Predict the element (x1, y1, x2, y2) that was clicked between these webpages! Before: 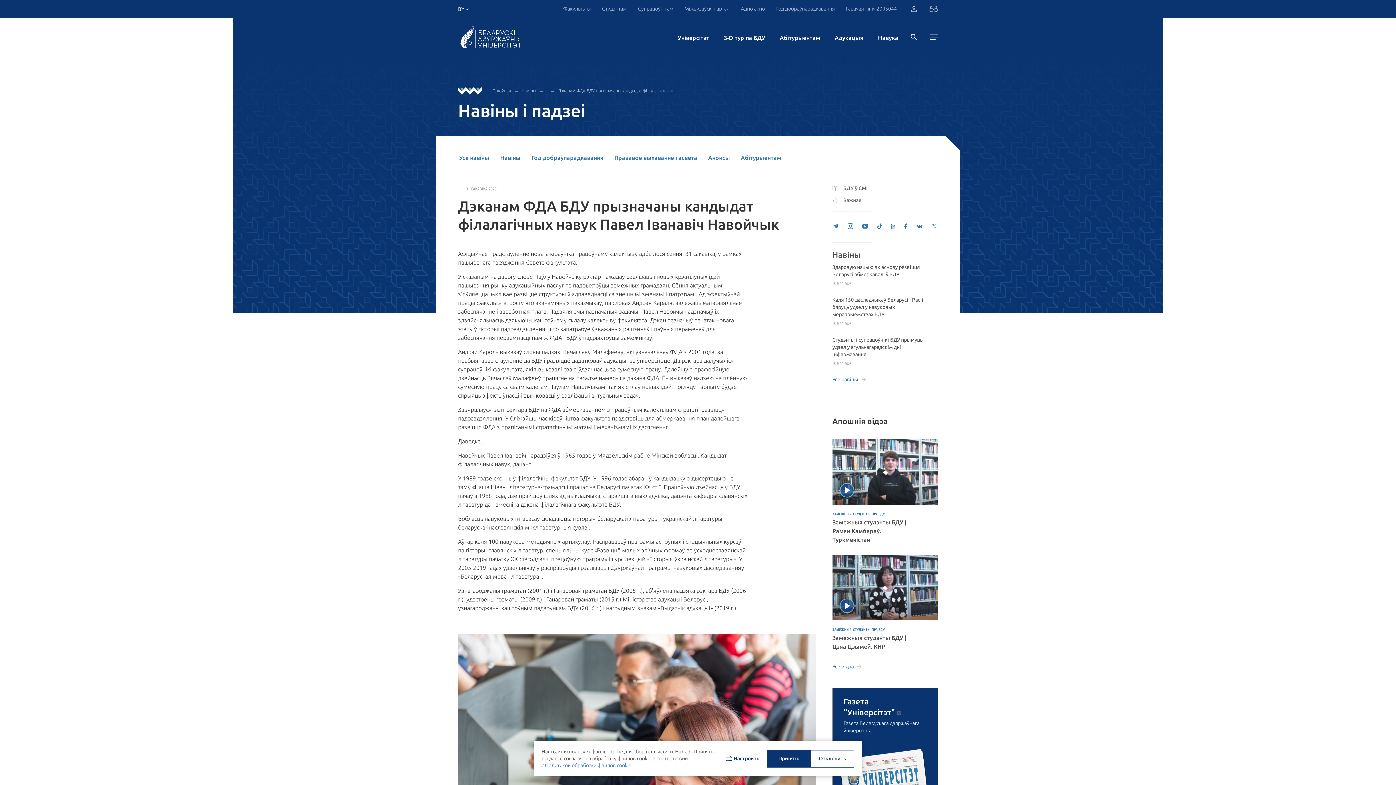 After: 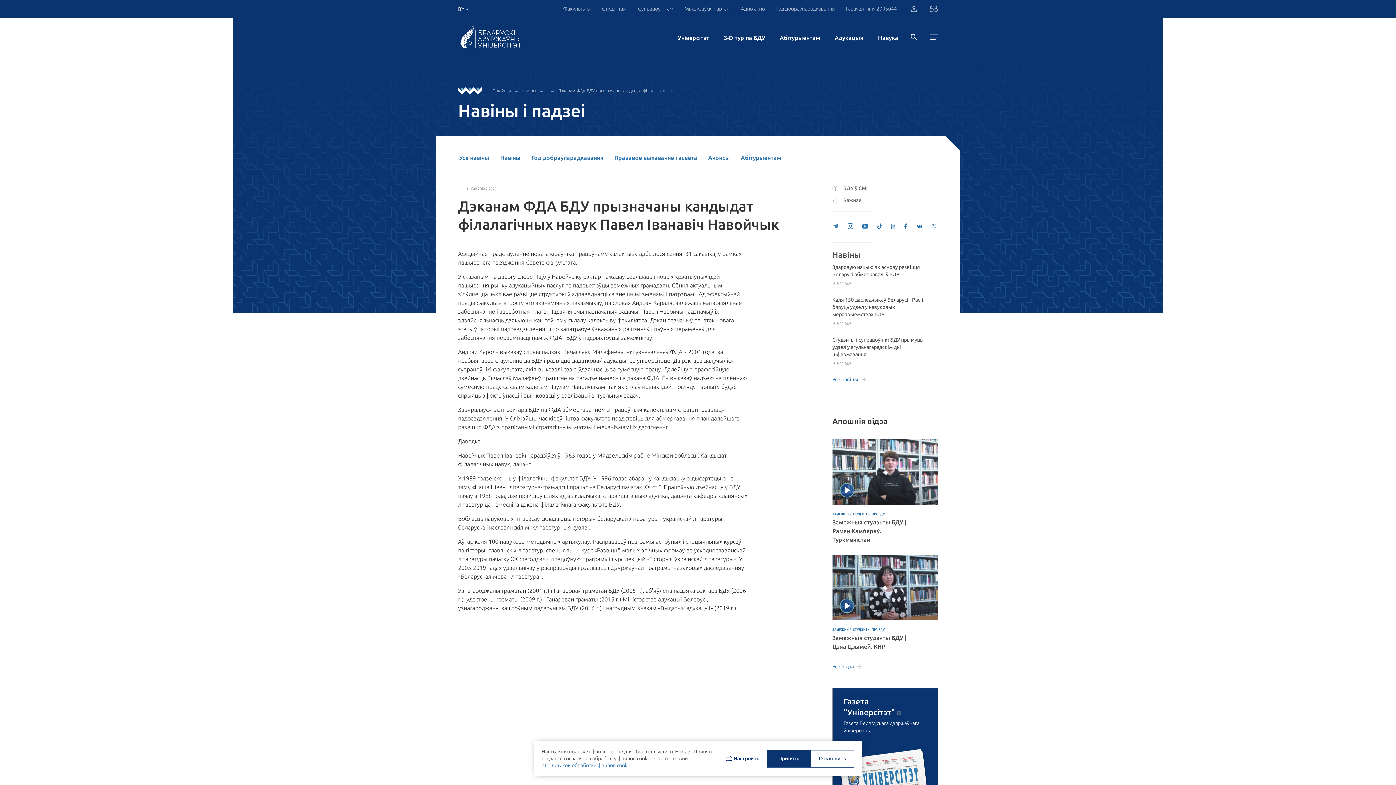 Action: bbox: (847, 223, 853, 229)